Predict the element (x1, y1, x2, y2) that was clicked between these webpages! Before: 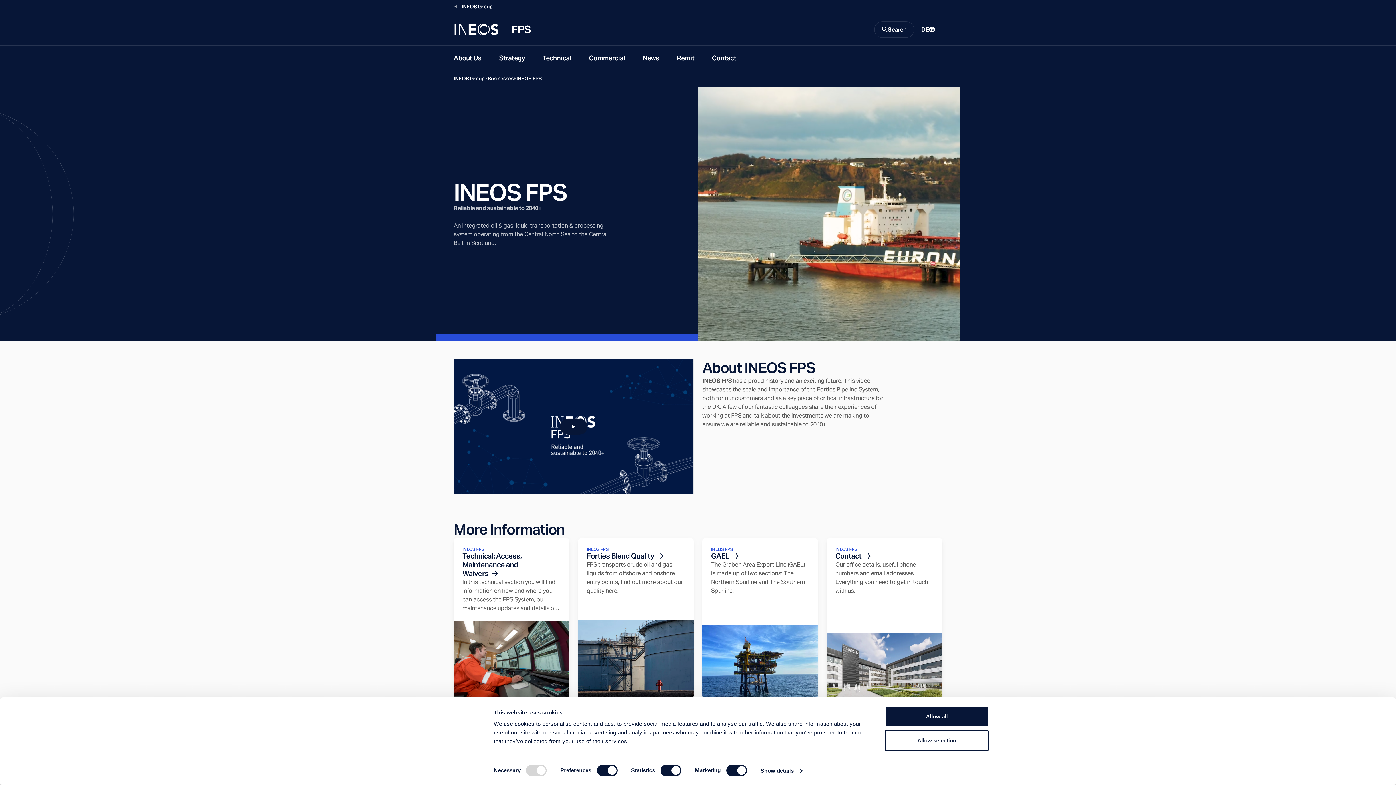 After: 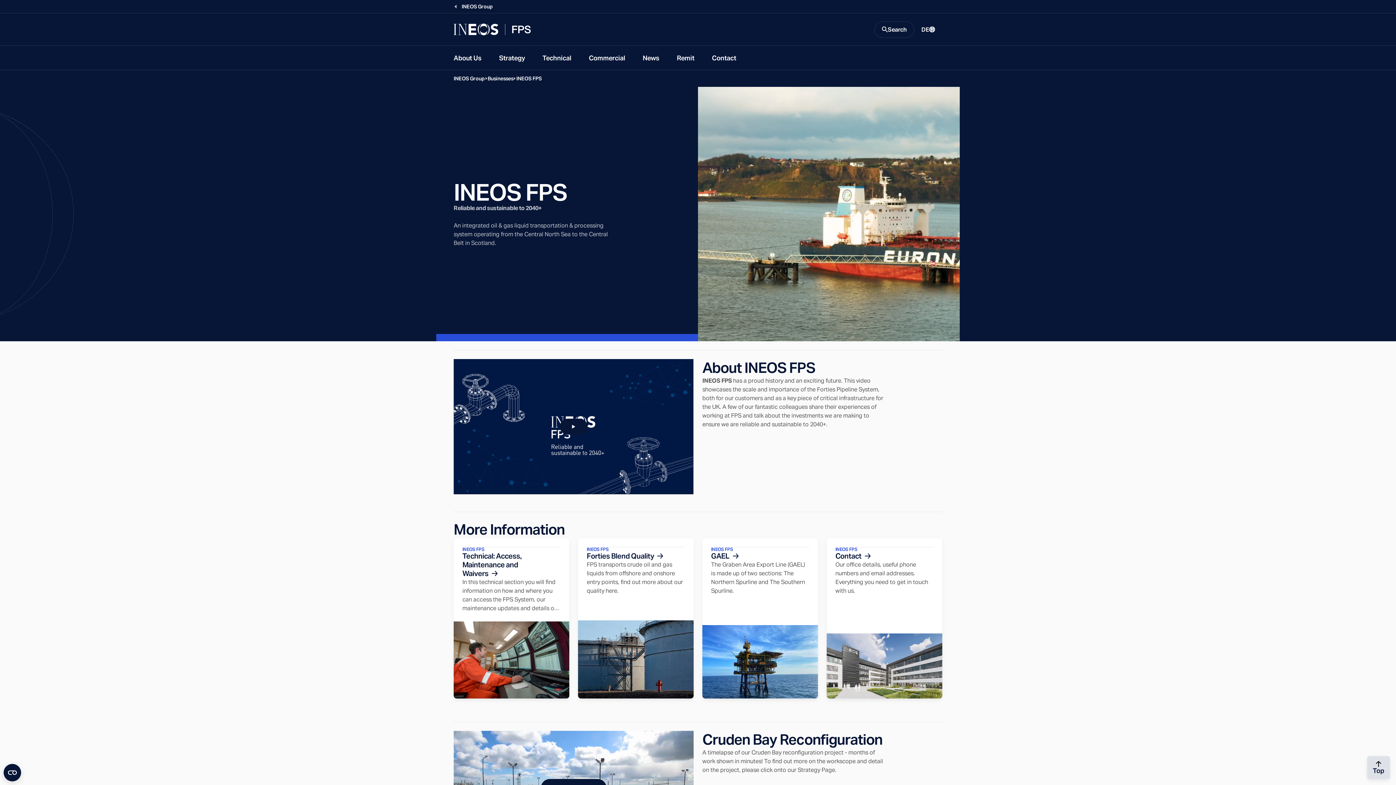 Action: bbox: (516, 76, 541, 81) label: INEOS FPS